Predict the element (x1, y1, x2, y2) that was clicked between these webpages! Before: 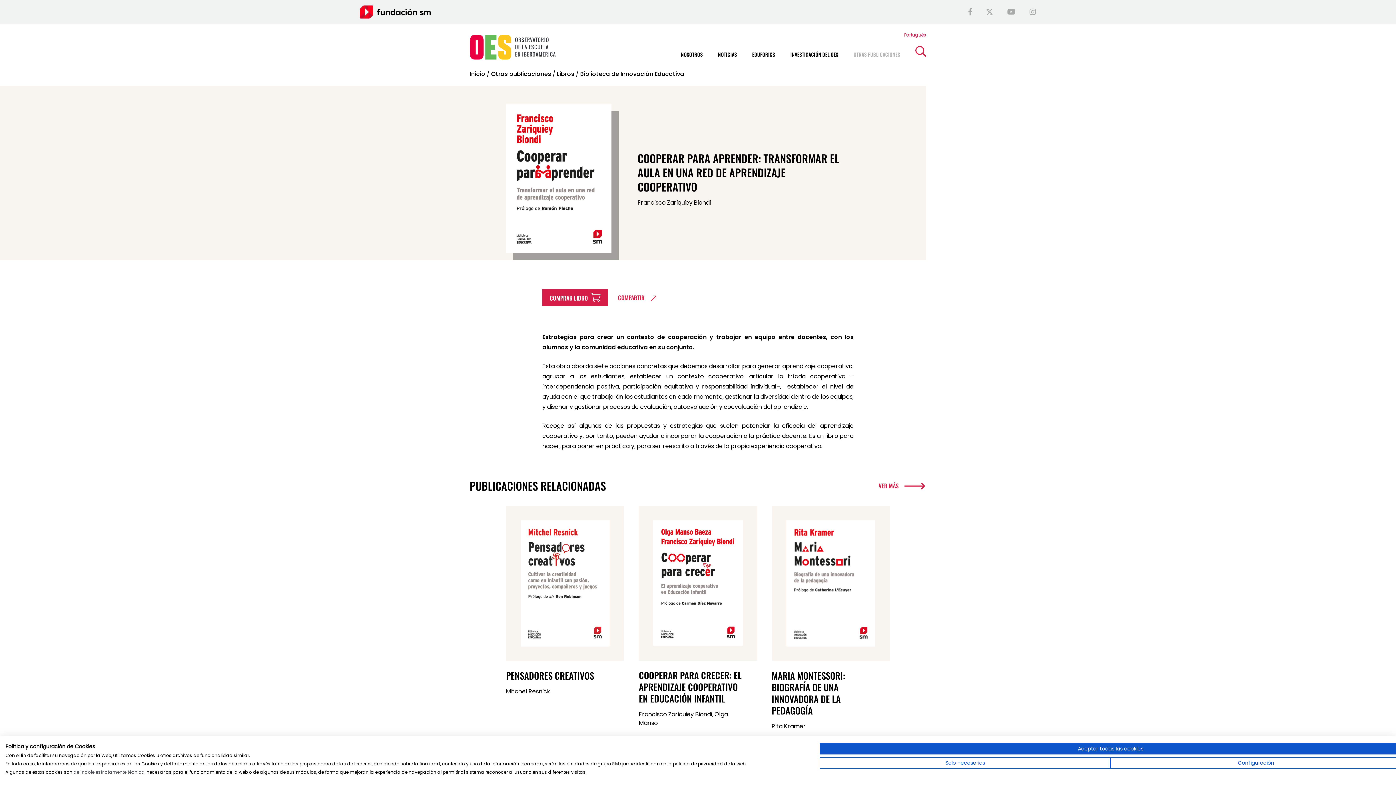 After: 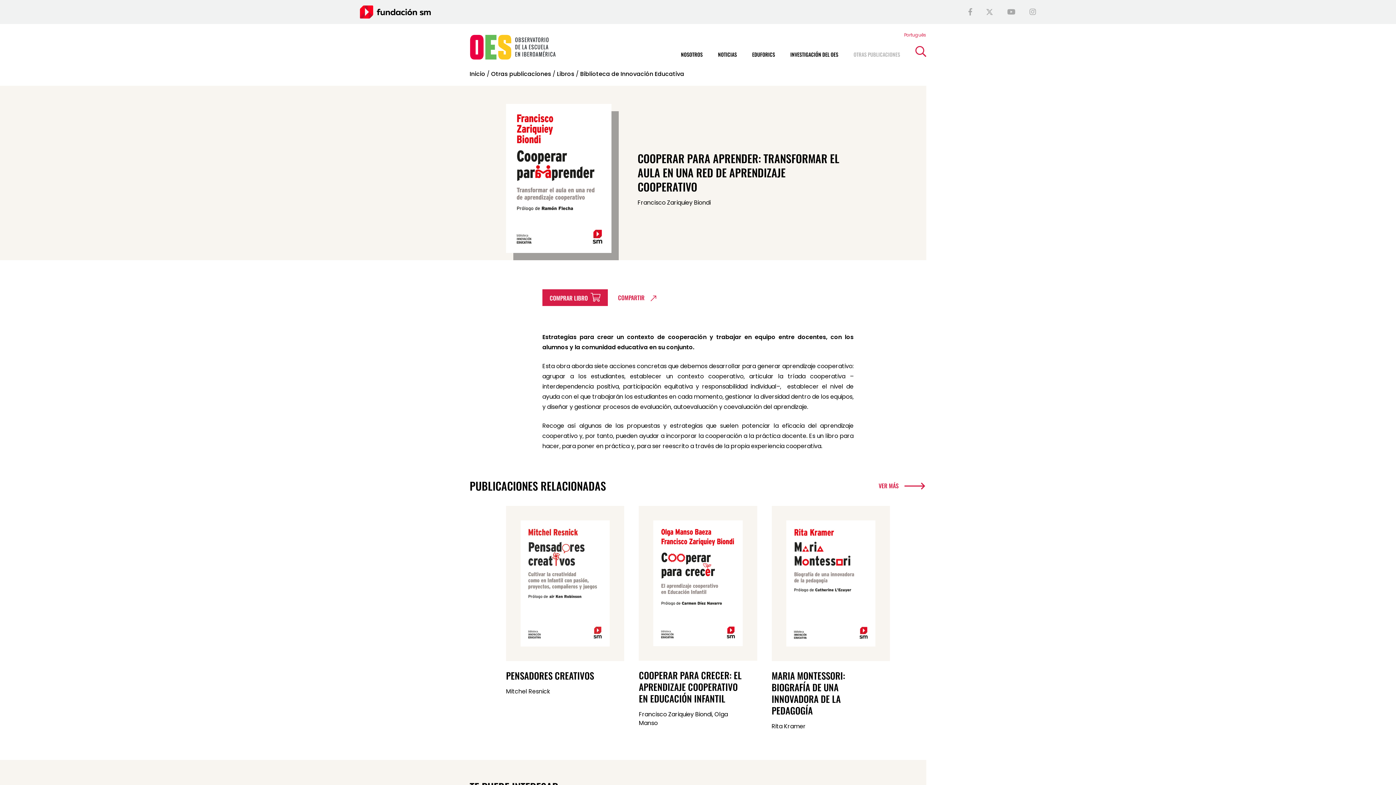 Action: bbox: (820, 743, 1401, 754) label: Acepte todas las cookies